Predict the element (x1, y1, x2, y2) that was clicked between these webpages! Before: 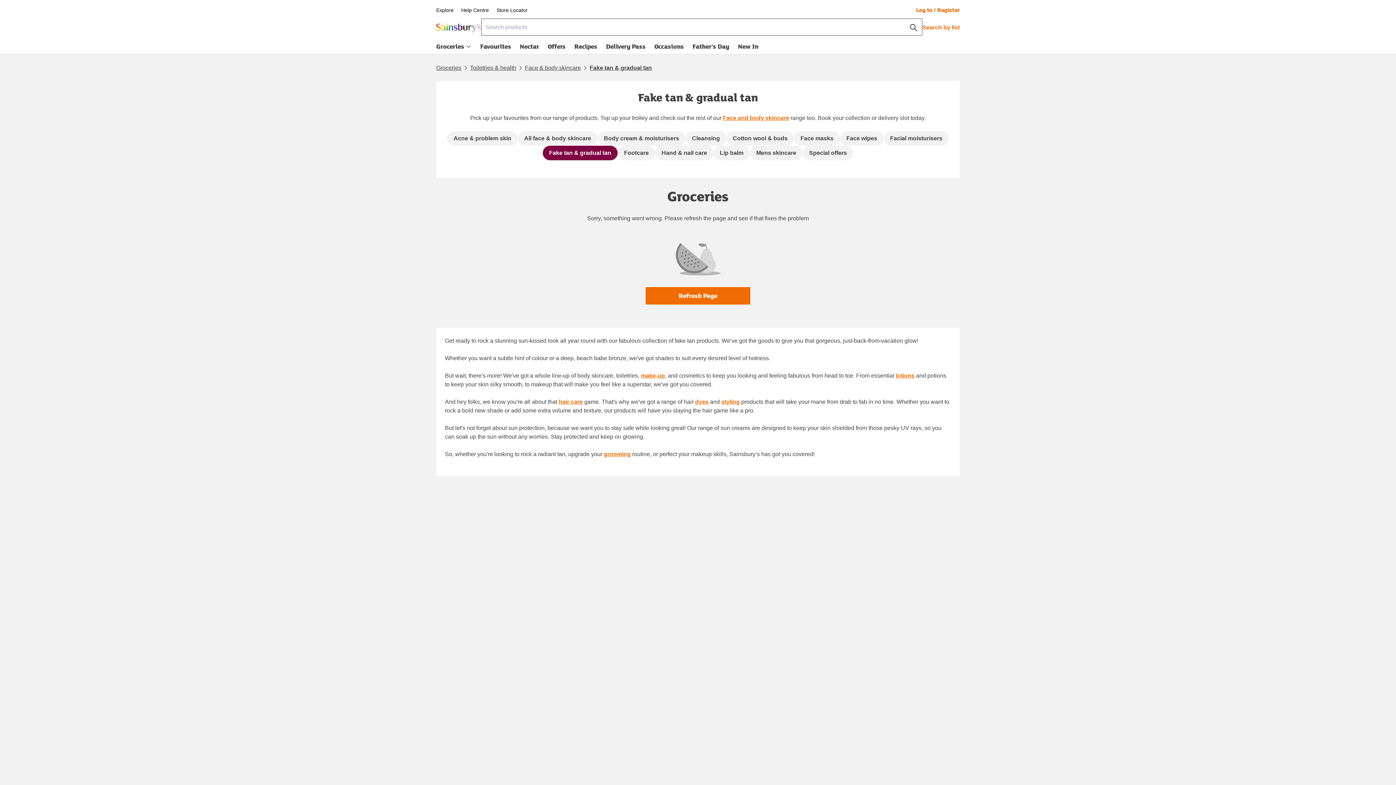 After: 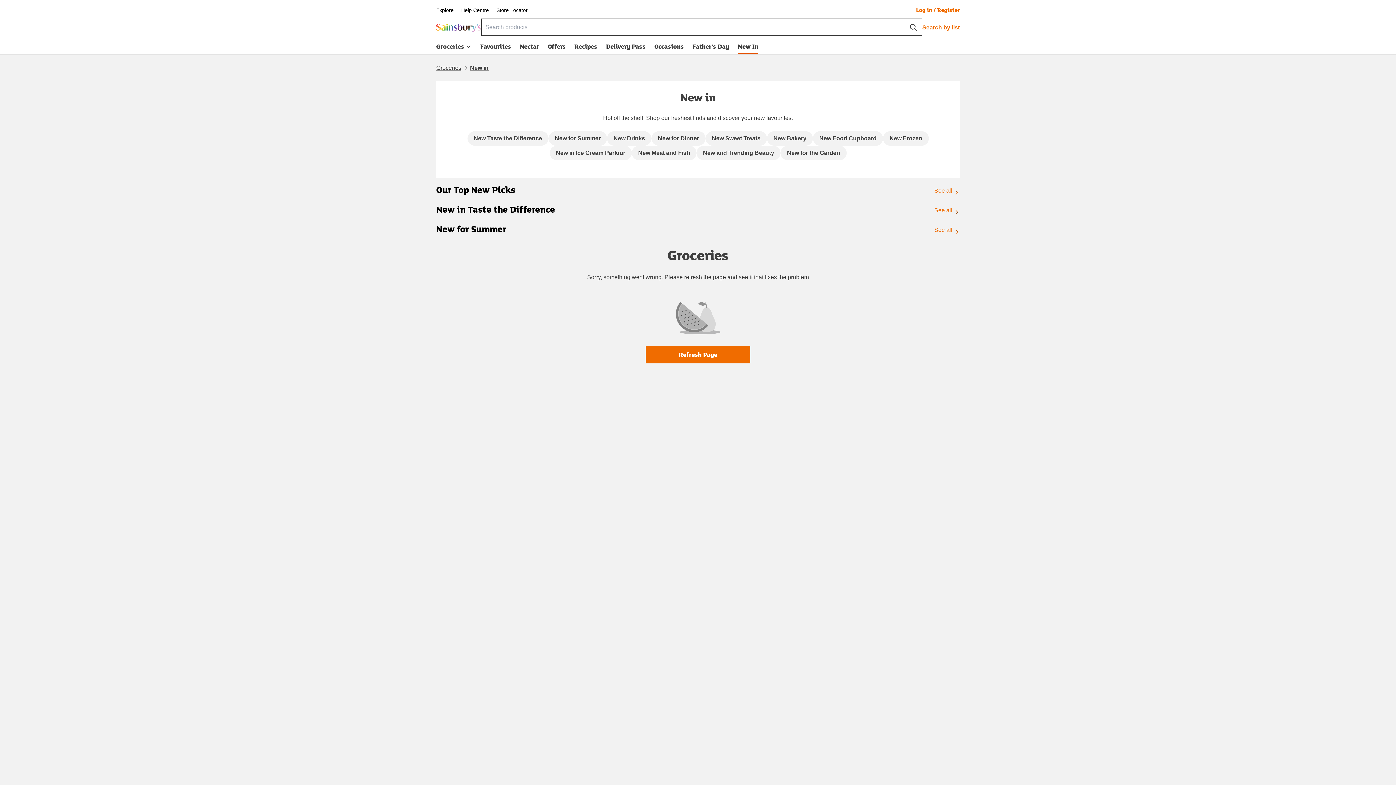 Action: label: New In bbox: (738, 41, 758, 54)